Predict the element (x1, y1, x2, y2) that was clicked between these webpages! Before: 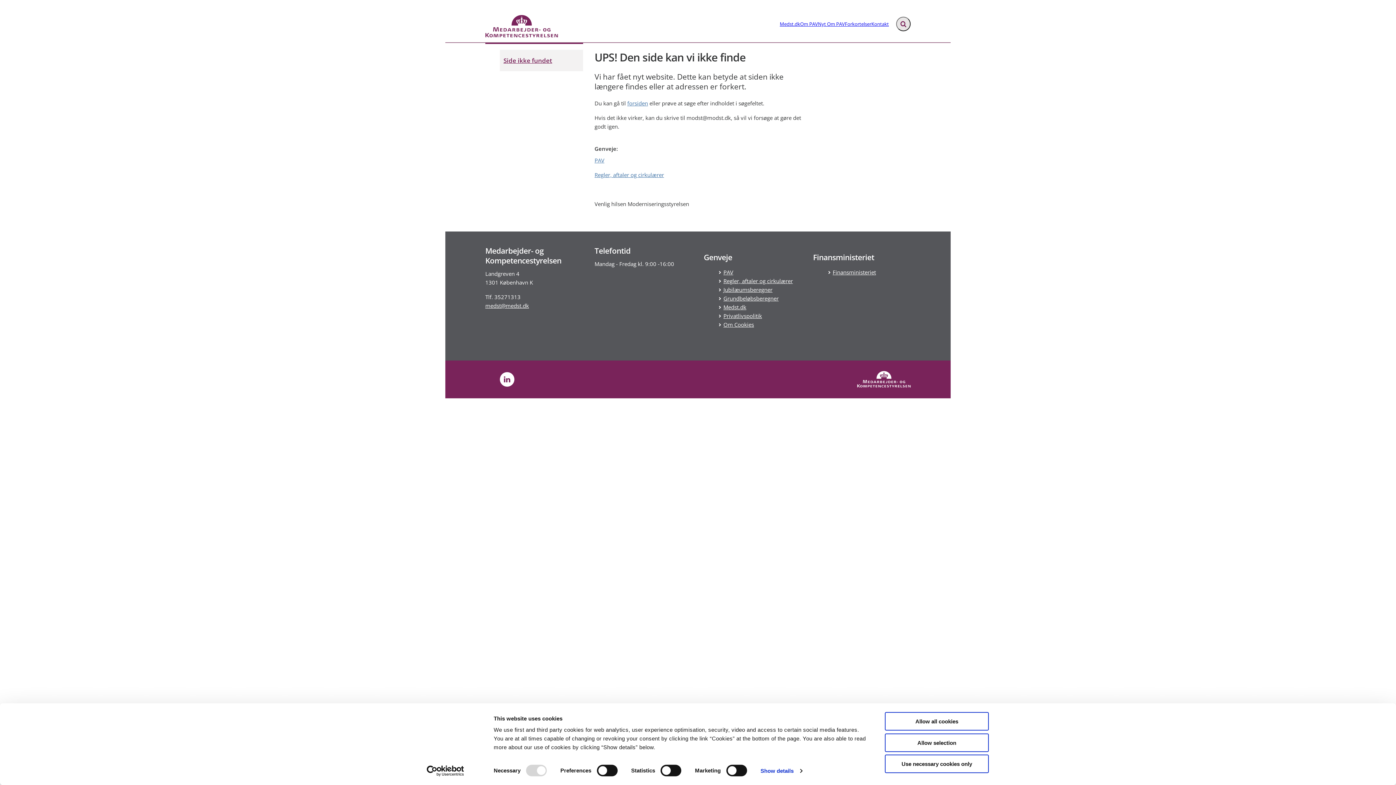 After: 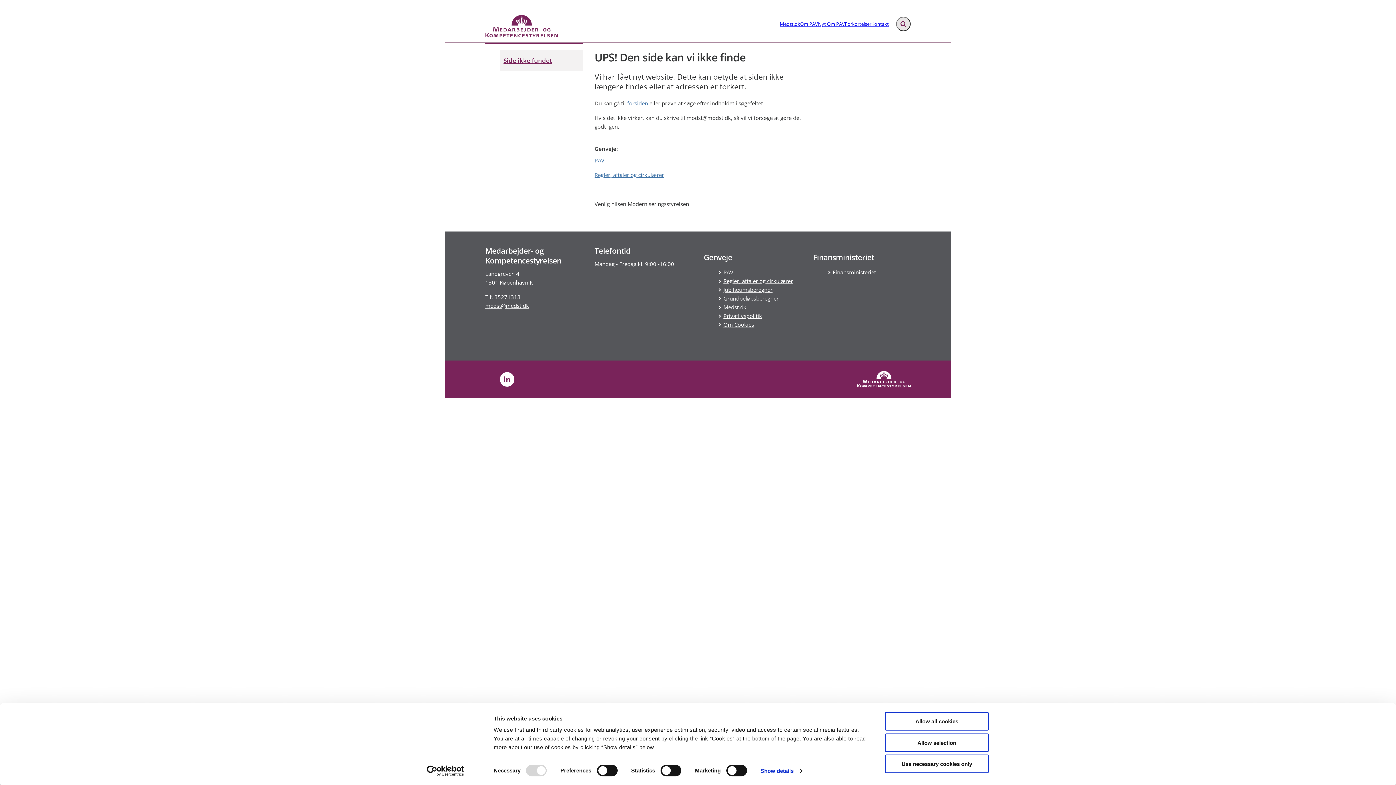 Action: bbox: (718, 285, 772, 294) label: Jubilæumsberegner